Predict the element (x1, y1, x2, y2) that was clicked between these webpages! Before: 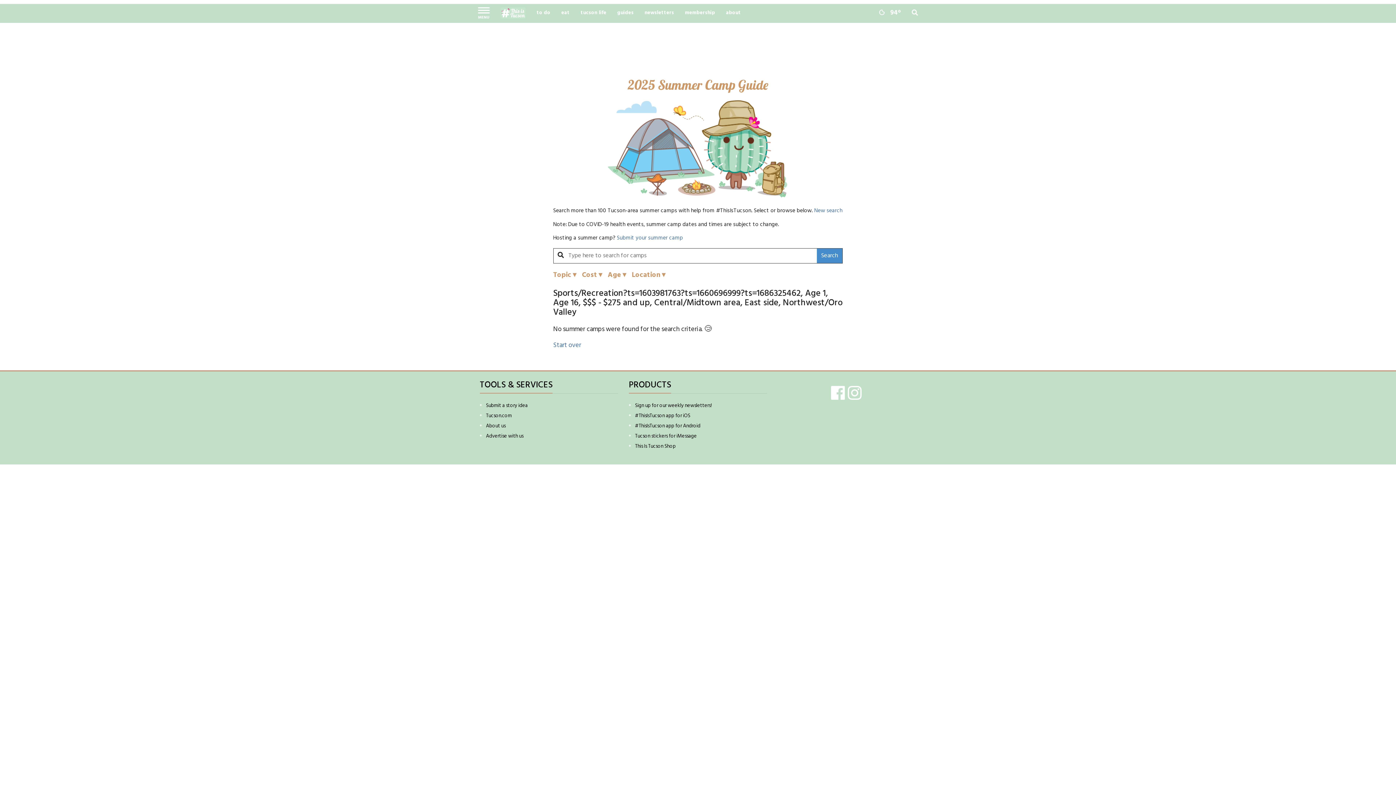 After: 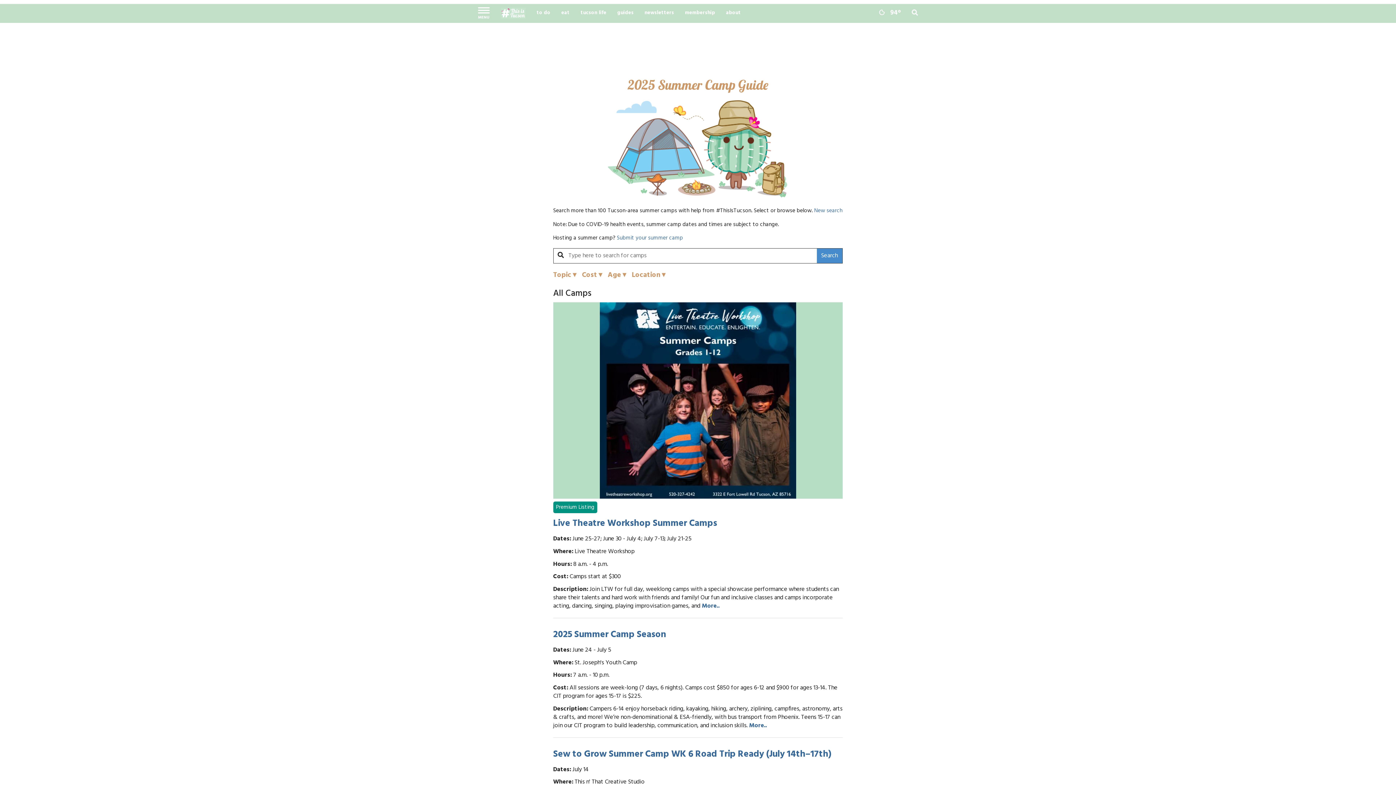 Action: bbox: (604, 144, 791, 152)